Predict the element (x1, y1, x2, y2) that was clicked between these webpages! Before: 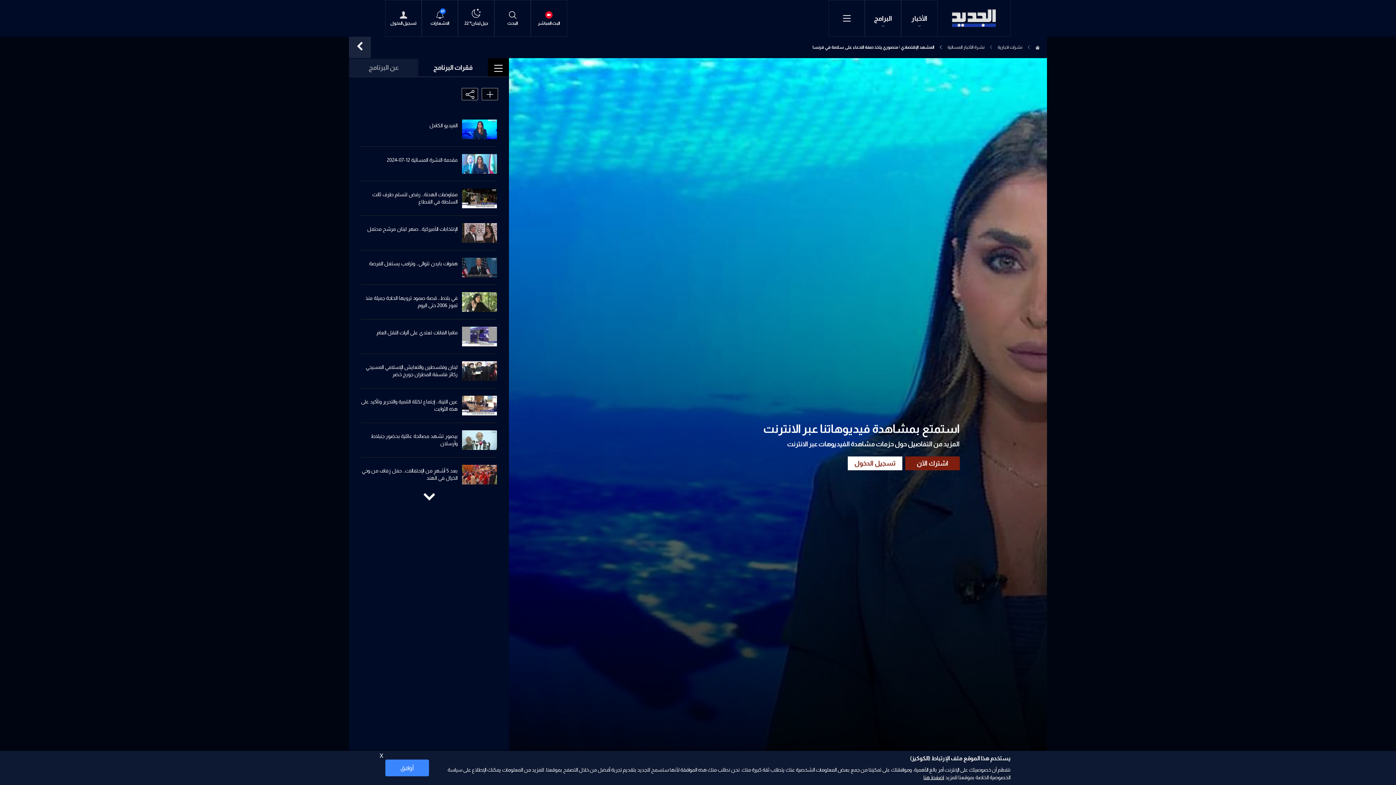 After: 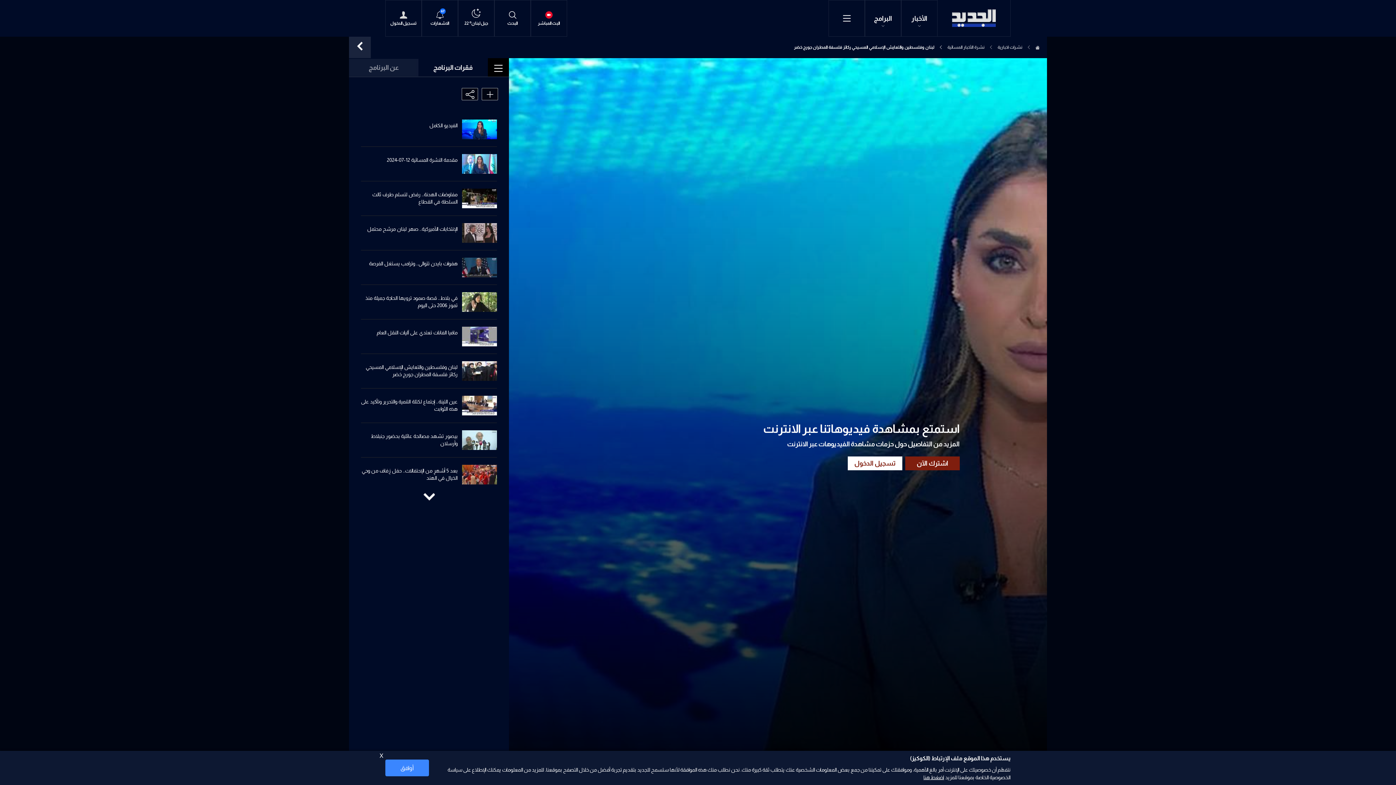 Action: label: لبنان وفلسطين والتعايش الإسلامي المسيحي ركائز فلسفة المطران جورج خضر bbox: (361, 363, 457, 378)